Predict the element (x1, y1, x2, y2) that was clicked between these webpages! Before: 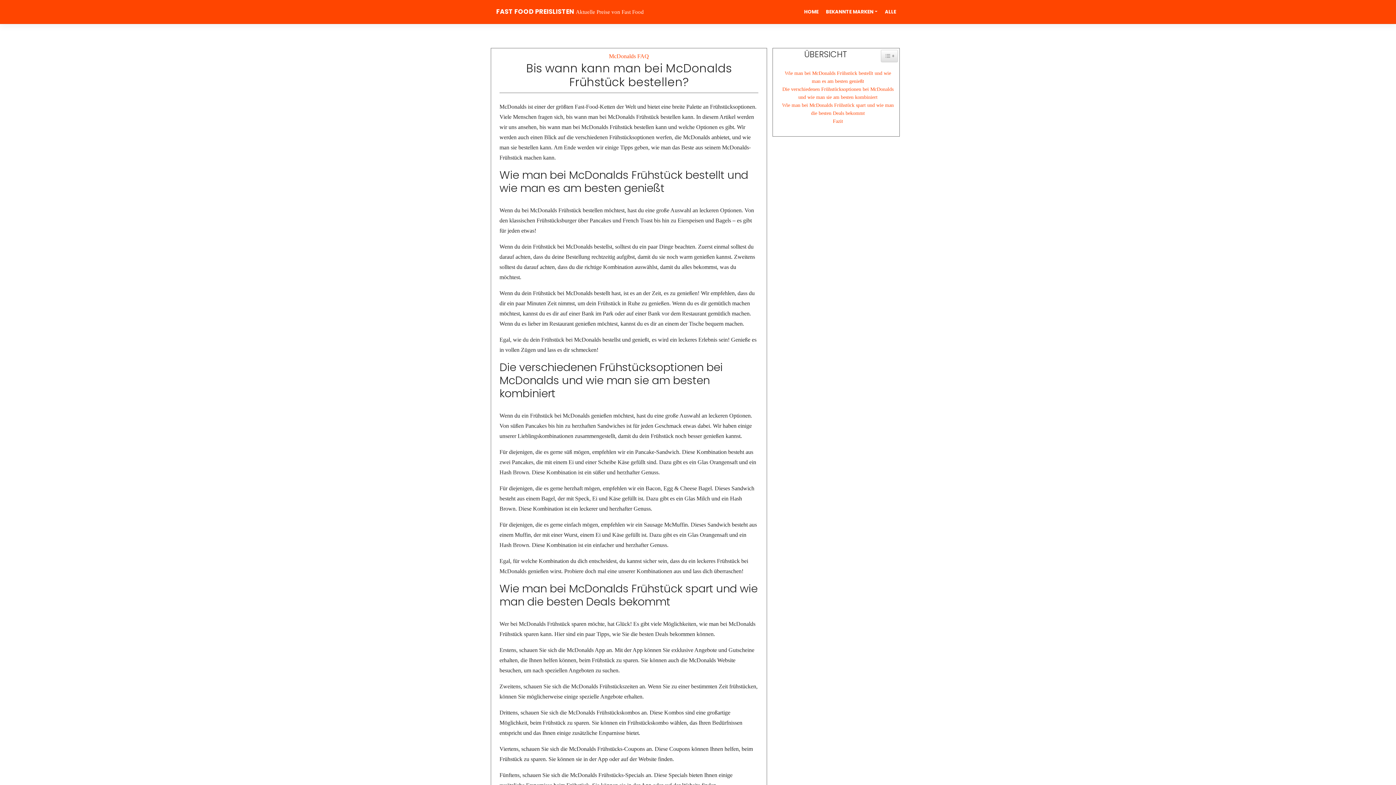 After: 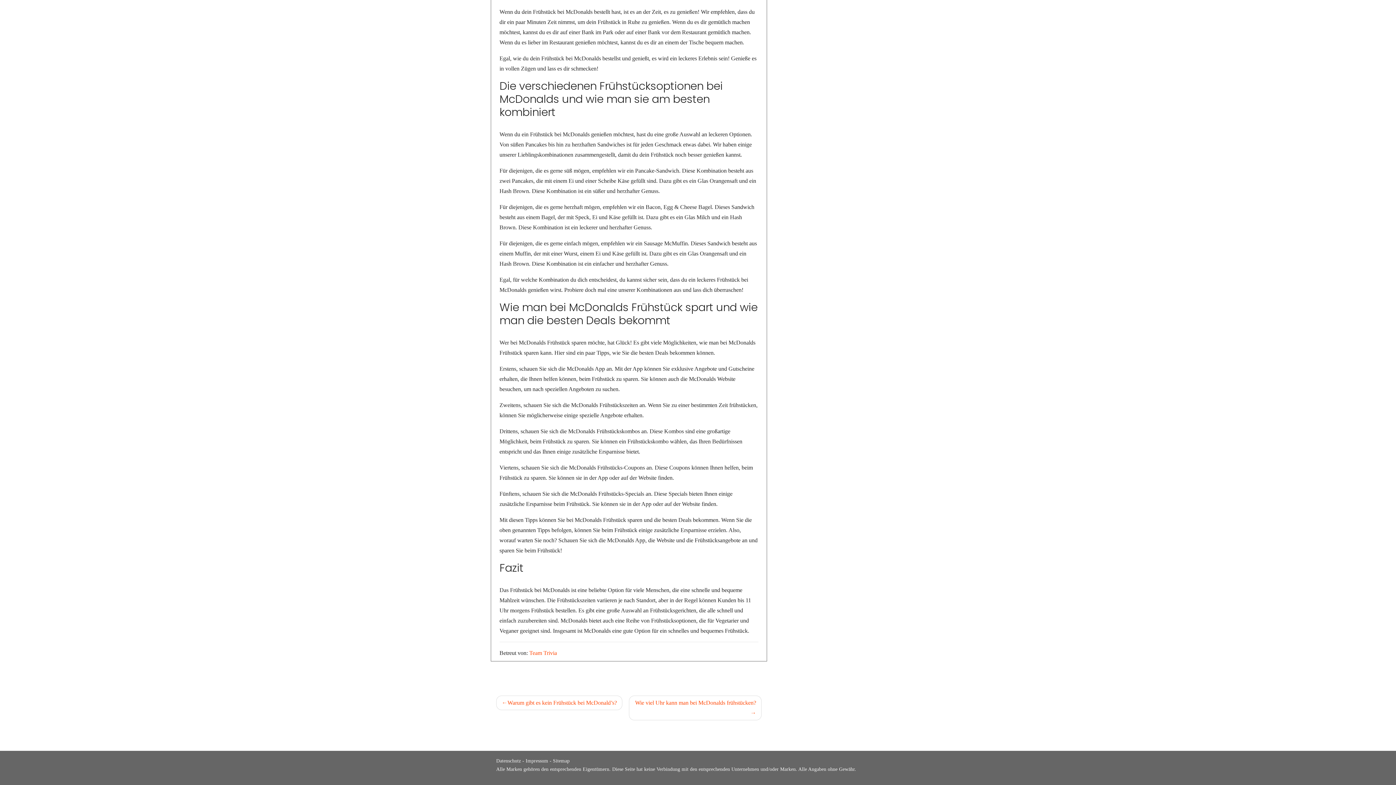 Action: bbox: (778, 101, 894, 117) label: Wie man bei McDonalds Frühstück spart und wie man die besten Deals bekommt